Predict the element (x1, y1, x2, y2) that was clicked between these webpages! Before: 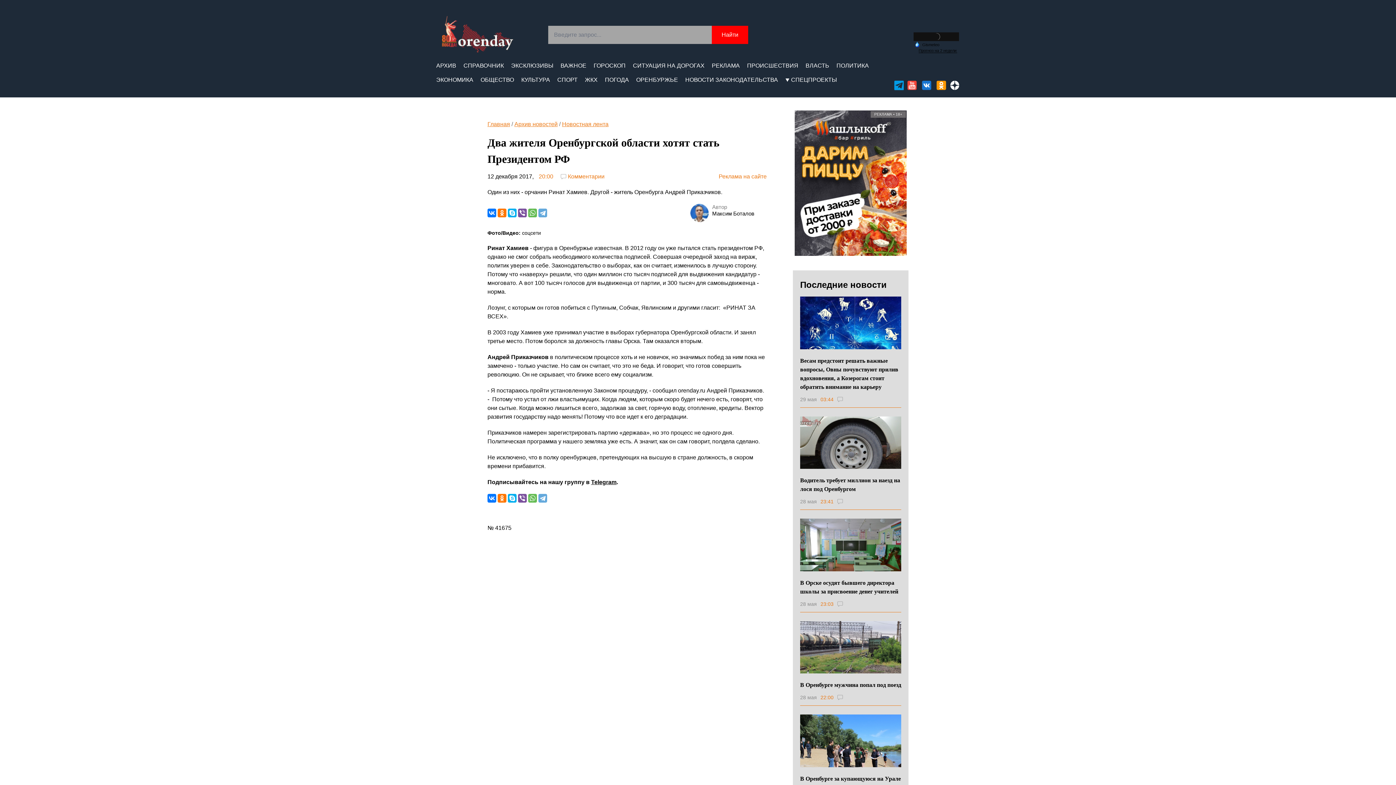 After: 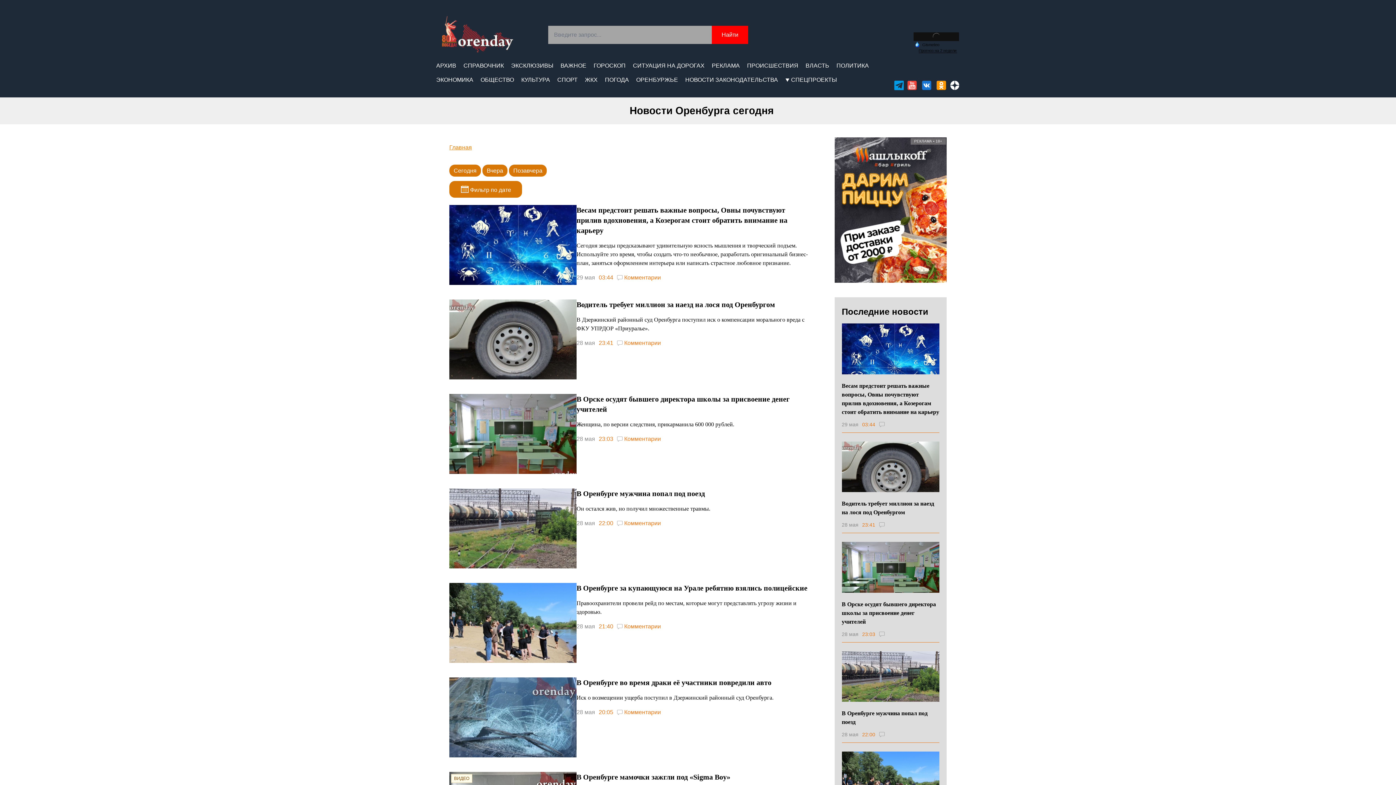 Action: label: Последние новости bbox: (800, 280, 886, 289)